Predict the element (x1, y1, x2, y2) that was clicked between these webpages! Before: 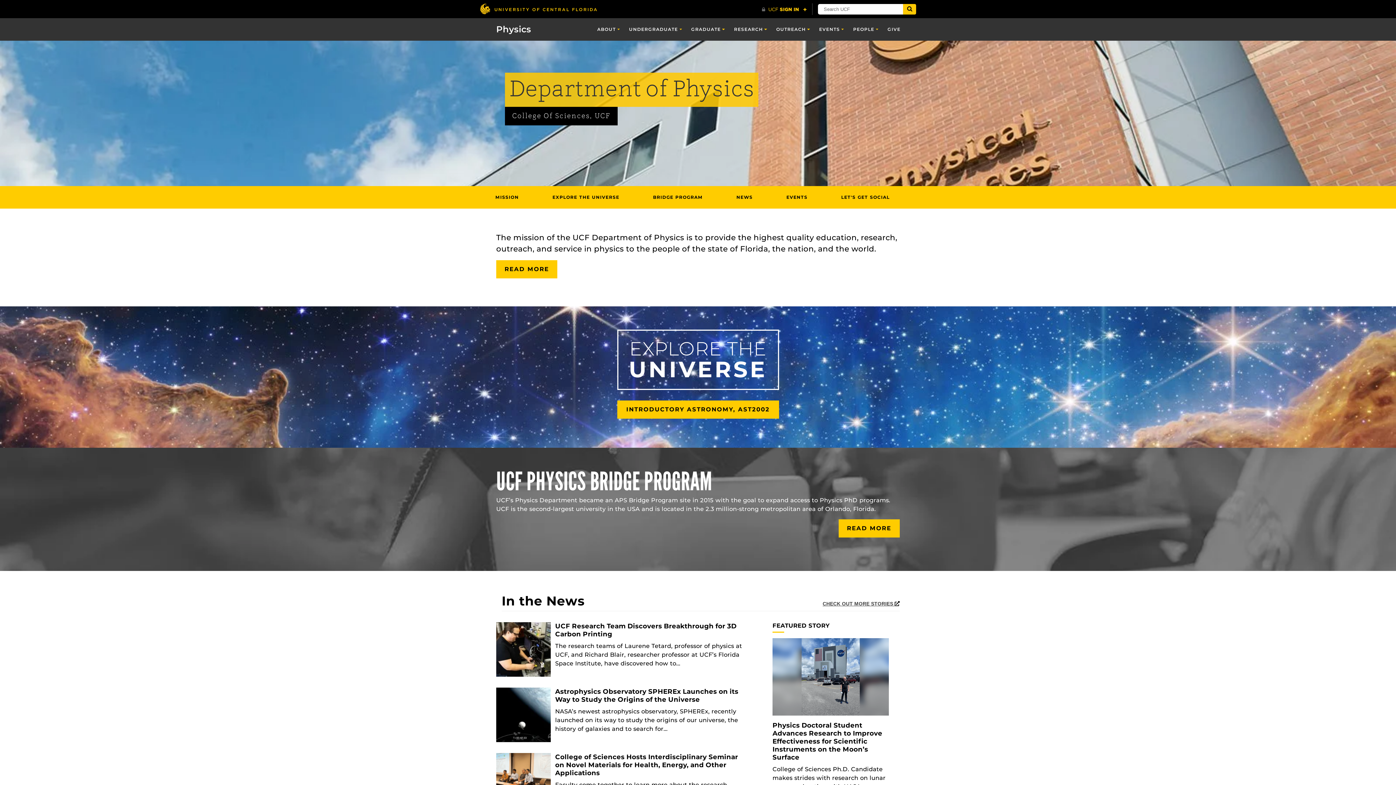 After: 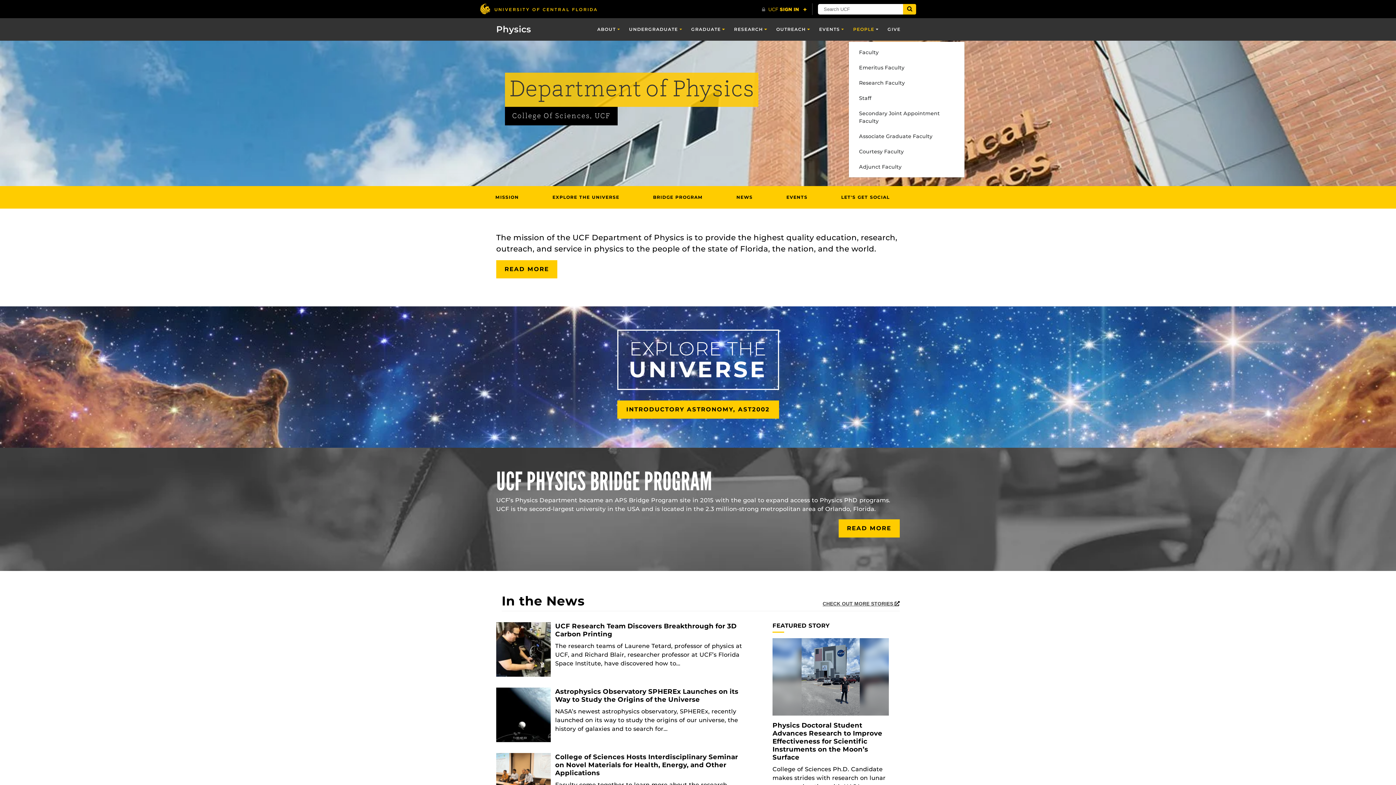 Action: label: PEOPLE bbox: (848, 18, 883, 40)